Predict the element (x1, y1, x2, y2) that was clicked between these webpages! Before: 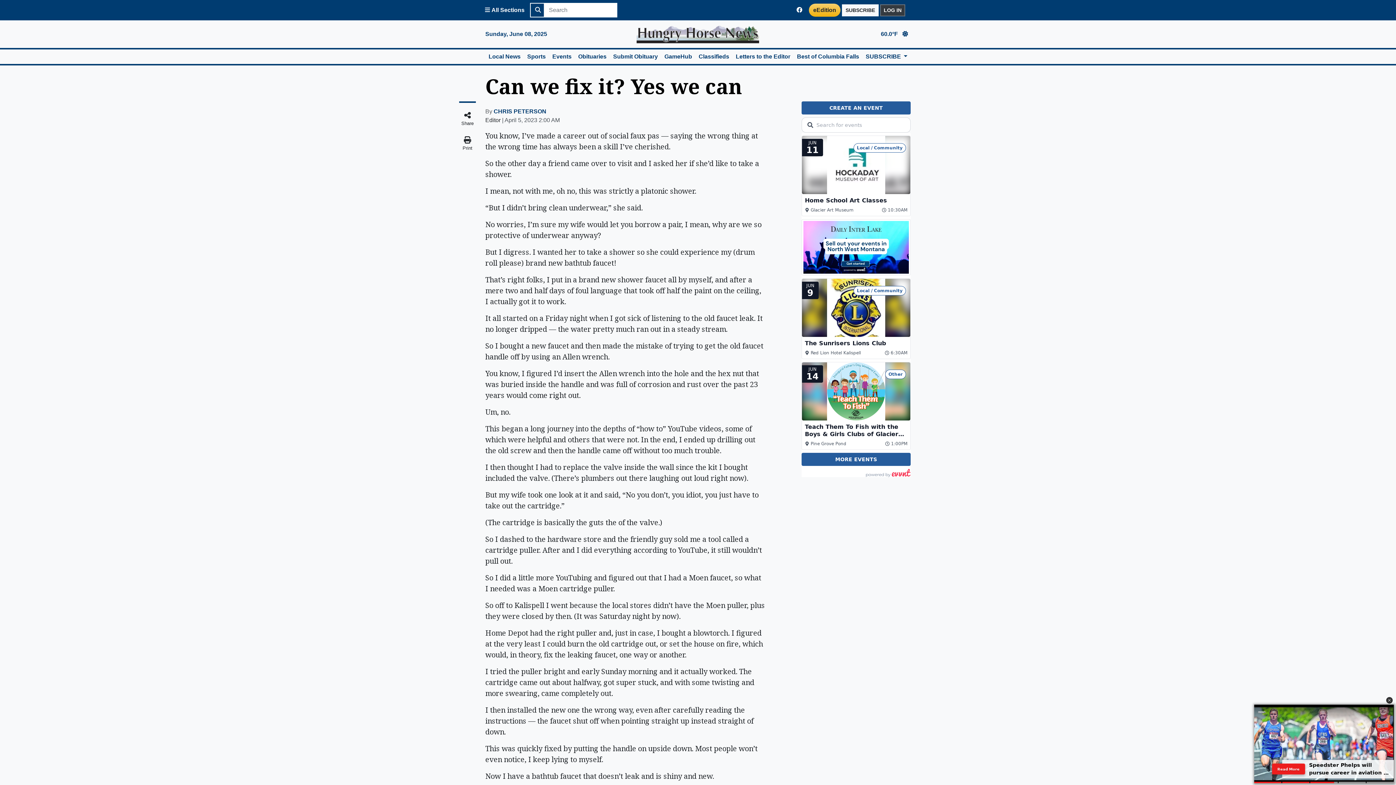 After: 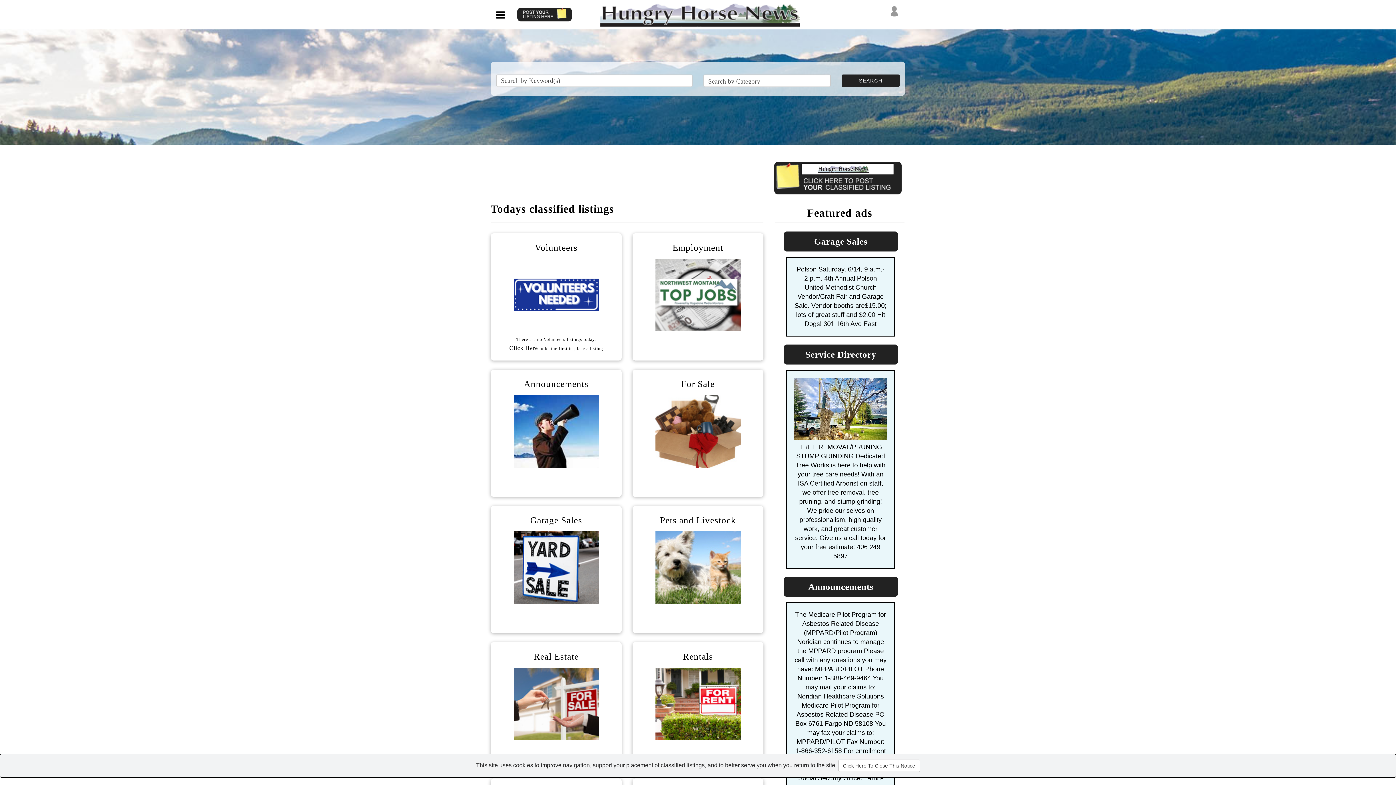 Action: label: Classifieds bbox: (695, 49, 732, 64)